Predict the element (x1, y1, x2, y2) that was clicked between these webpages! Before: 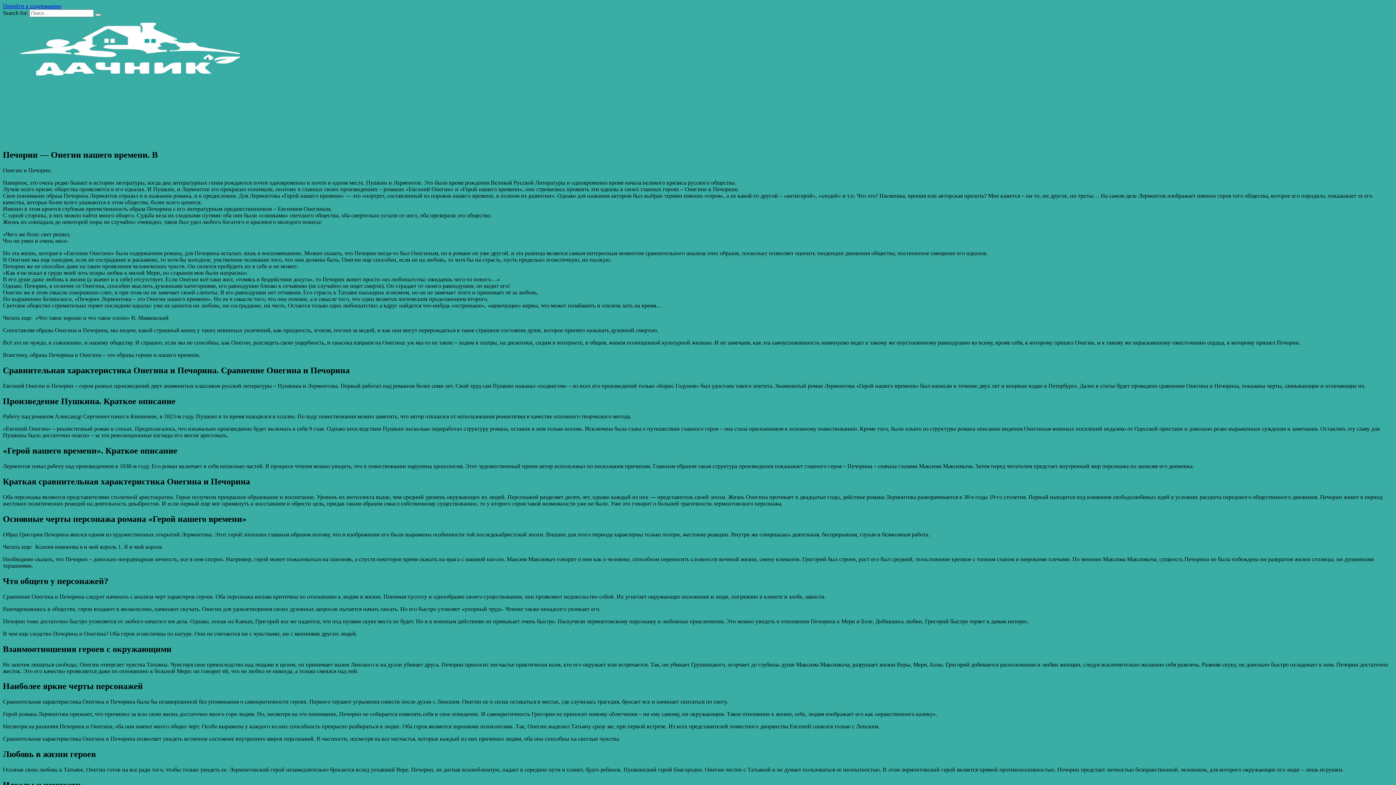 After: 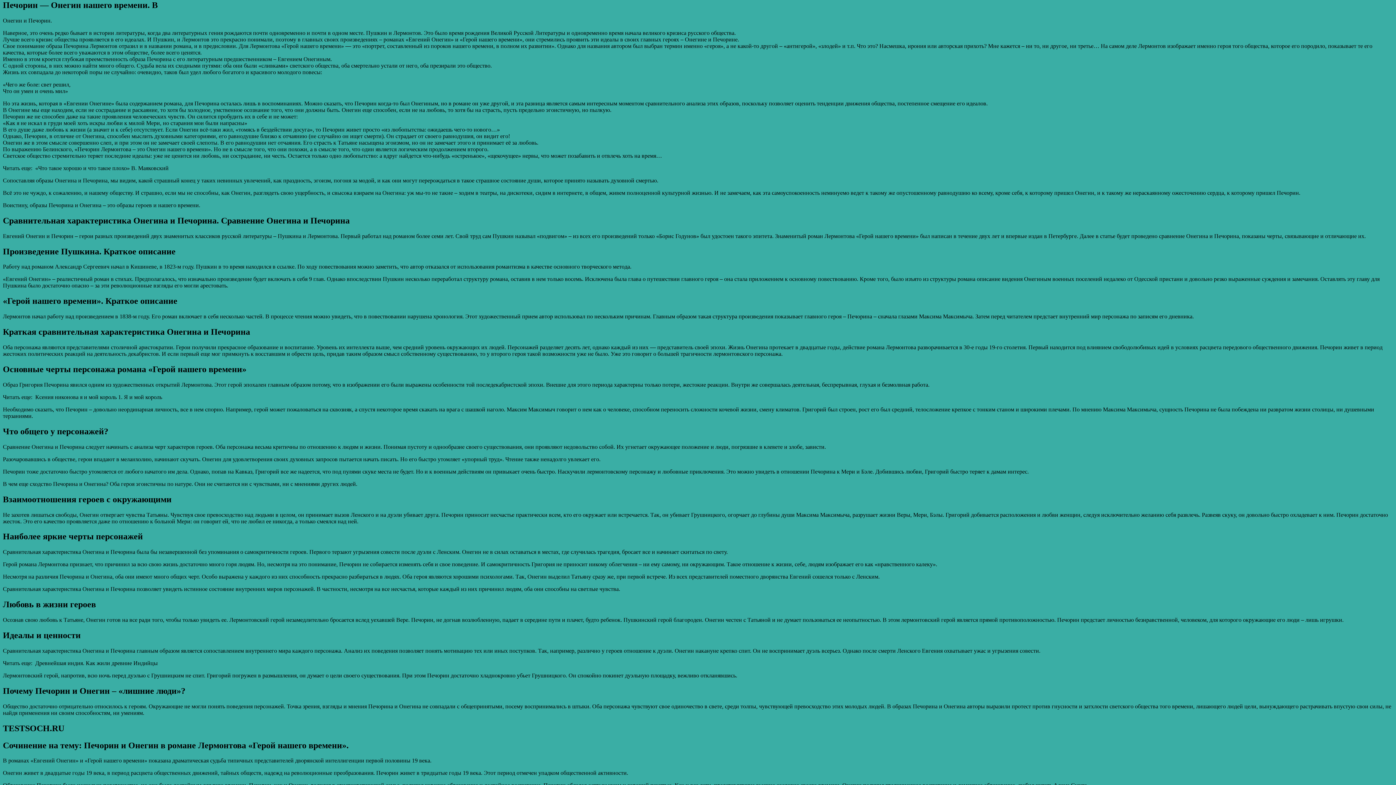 Action: bbox: (2, 2, 61, 9) label: Перейти к содержанию